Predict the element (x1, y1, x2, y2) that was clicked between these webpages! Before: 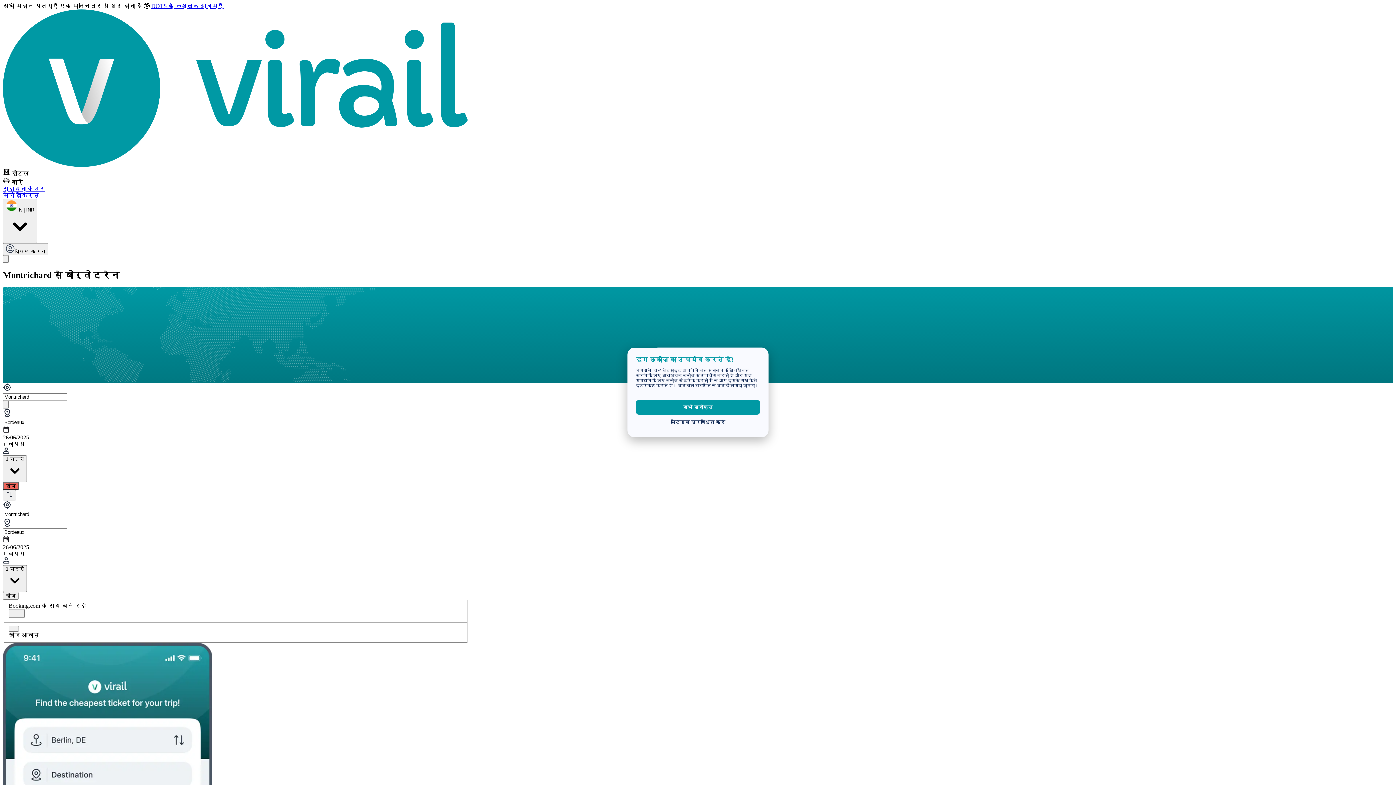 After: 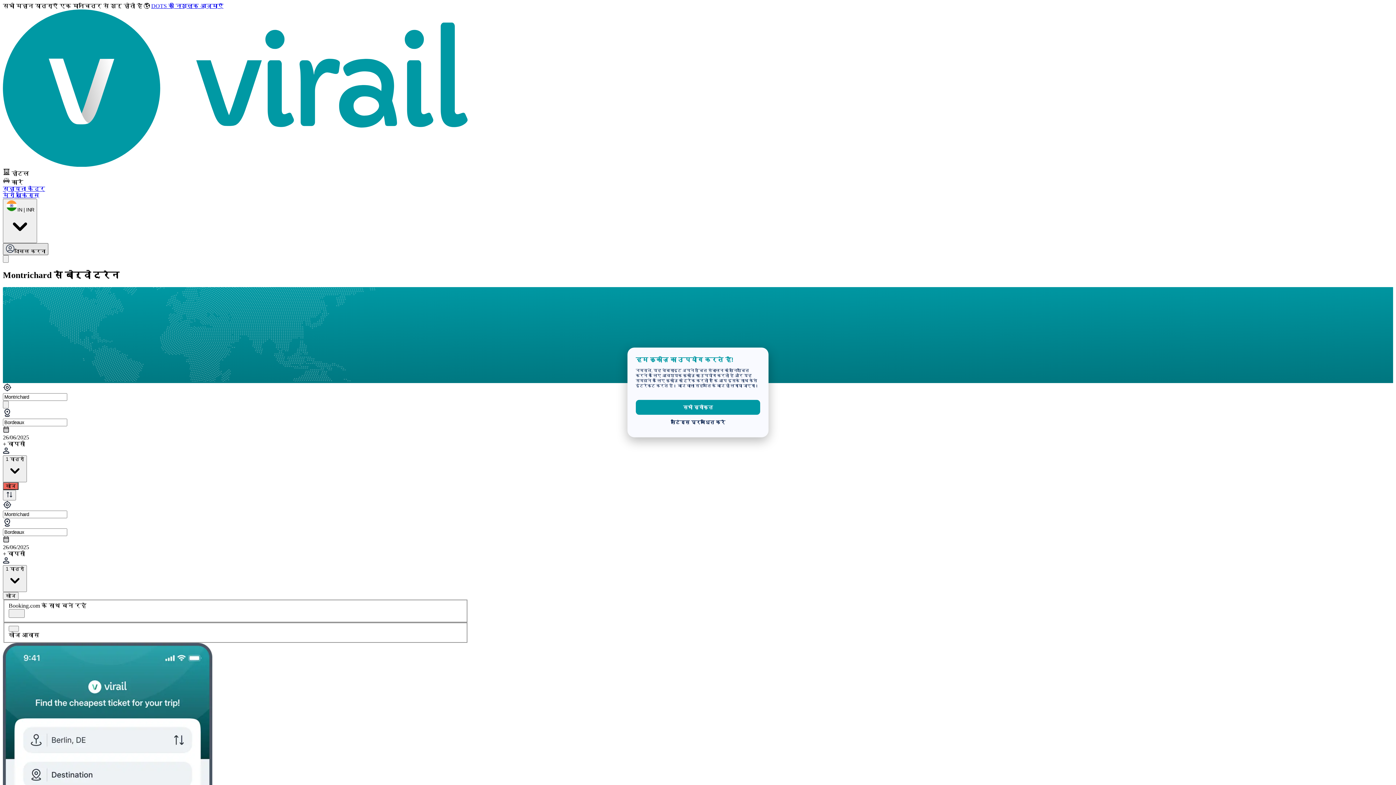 Action: bbox: (2, 243, 48, 255) label: दाखिल करना